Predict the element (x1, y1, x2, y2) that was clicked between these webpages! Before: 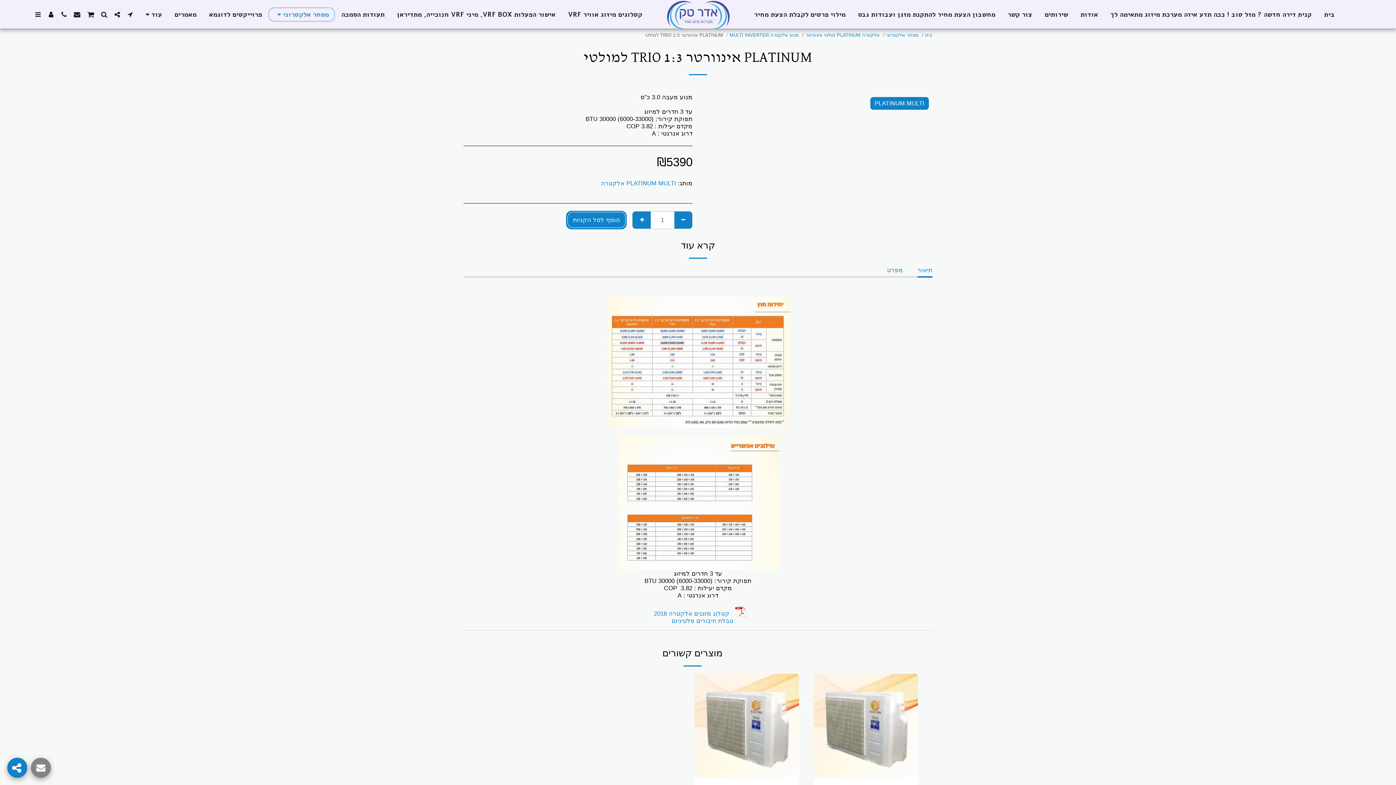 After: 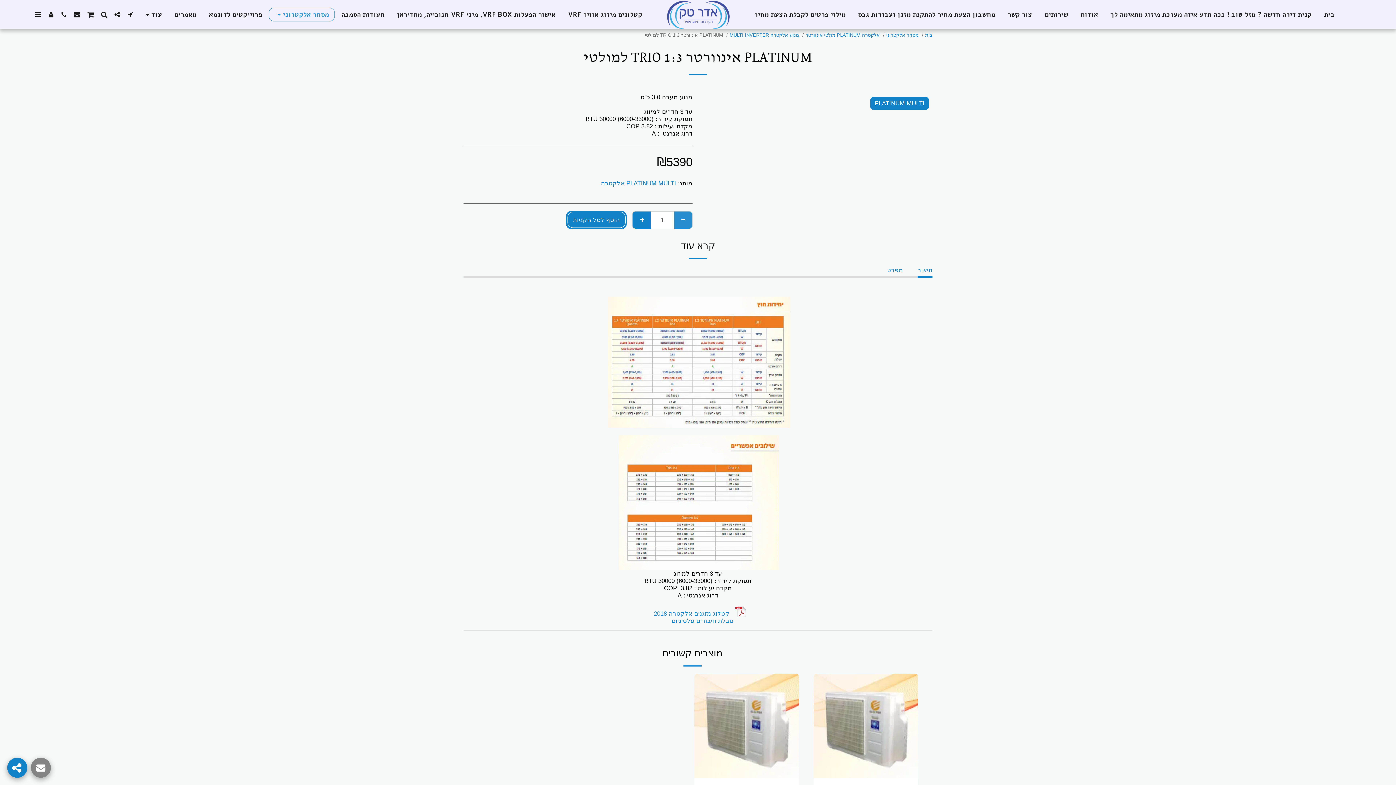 Action: bbox: (674, 211, 692, 228) label:  